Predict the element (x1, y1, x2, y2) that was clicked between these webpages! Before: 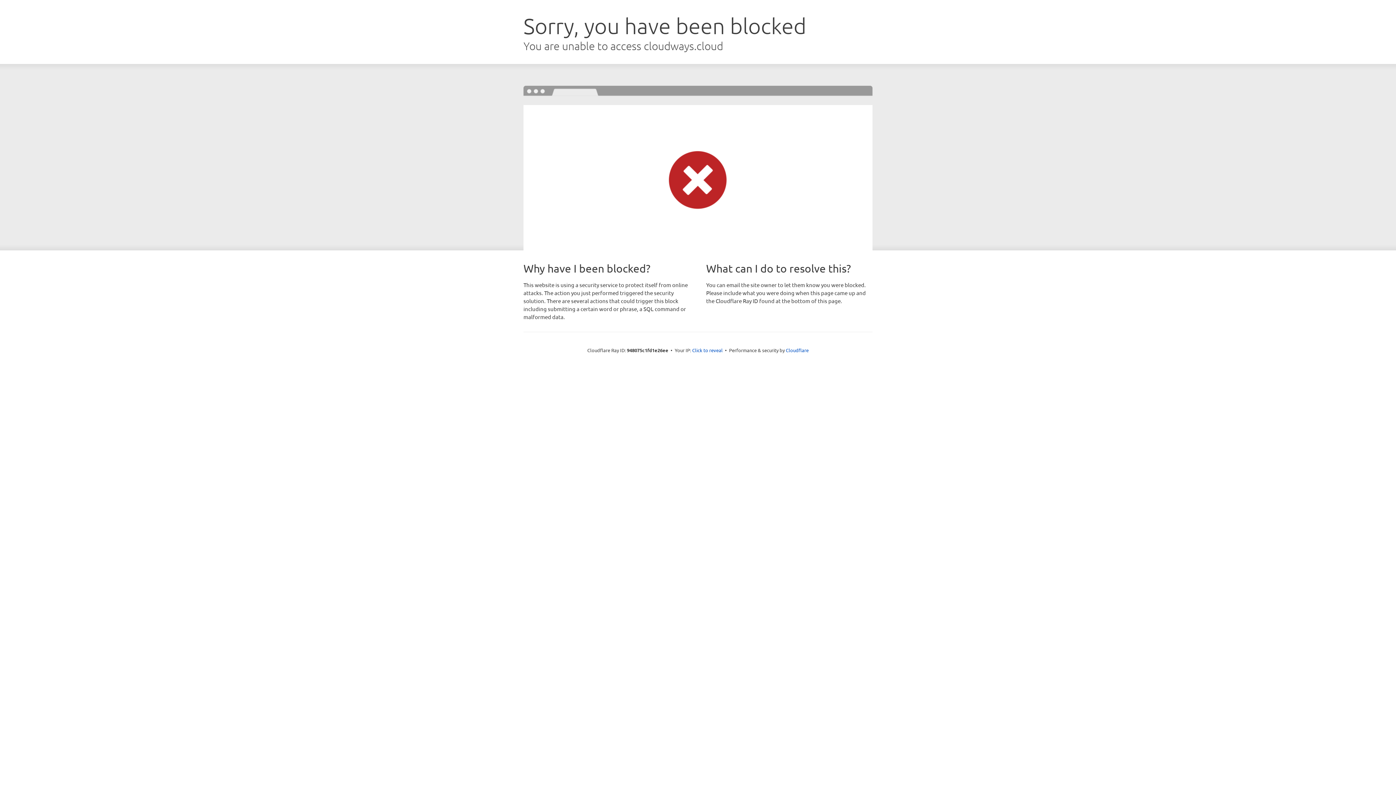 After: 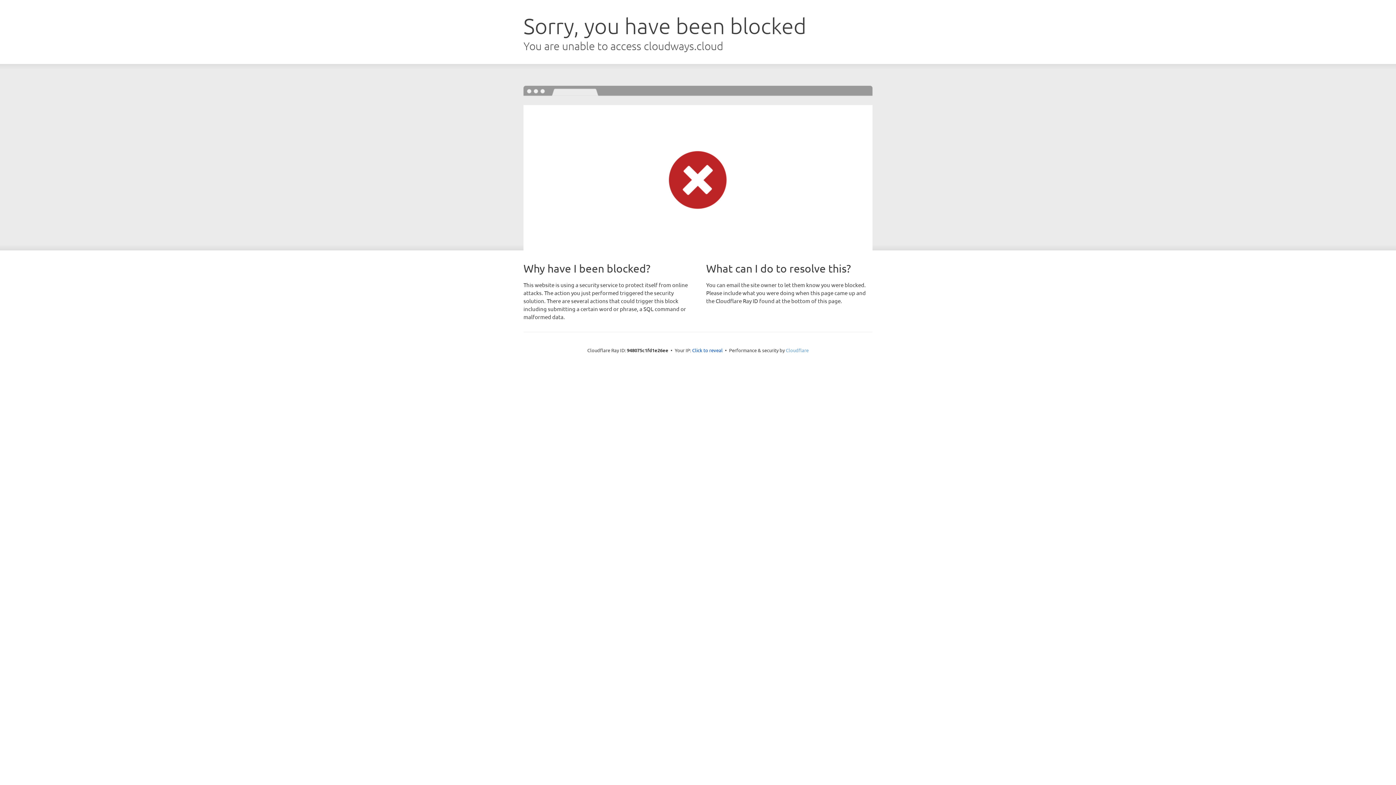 Action: bbox: (786, 347, 808, 353) label: Cloudflare